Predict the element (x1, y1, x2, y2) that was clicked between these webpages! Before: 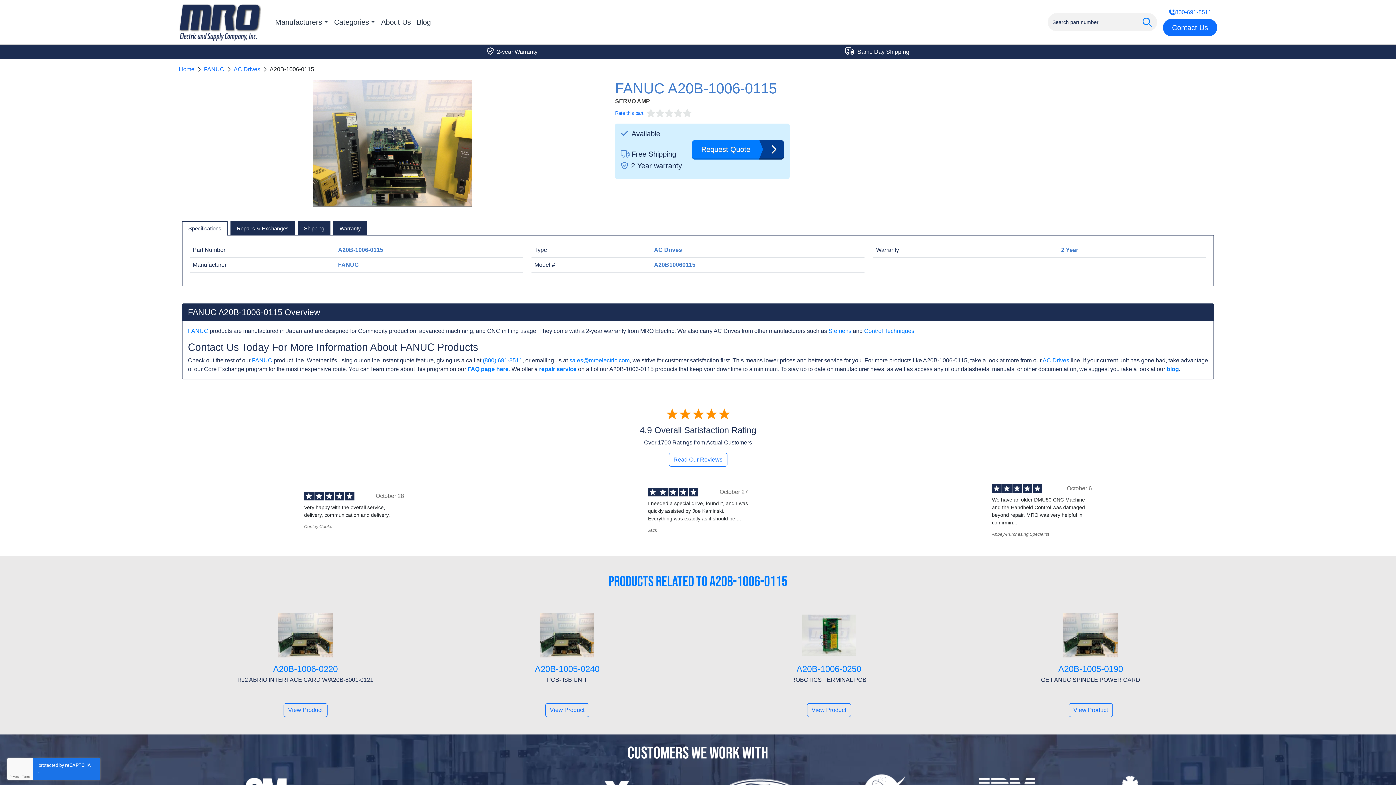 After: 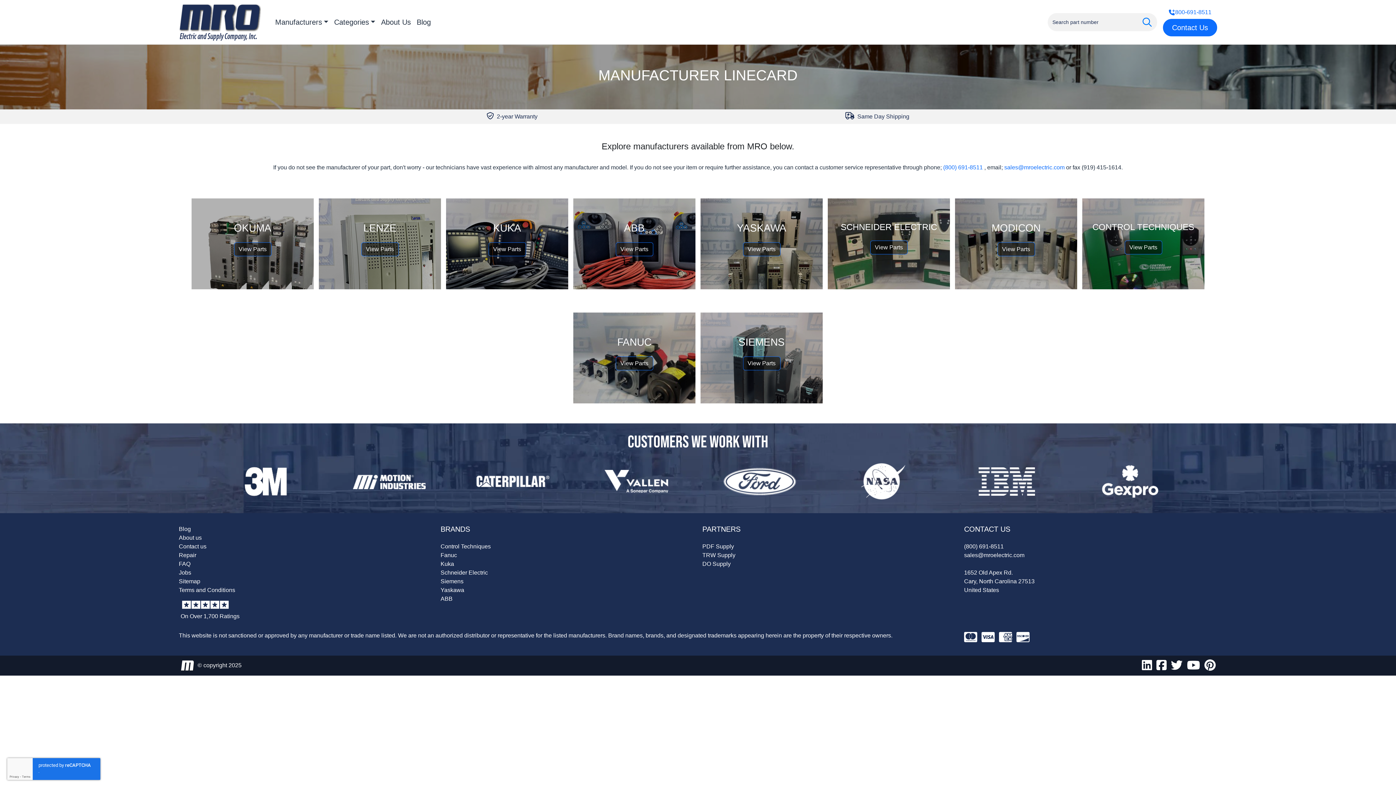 Action: label: Manufacturers bbox: (272, 13, 331, 30)